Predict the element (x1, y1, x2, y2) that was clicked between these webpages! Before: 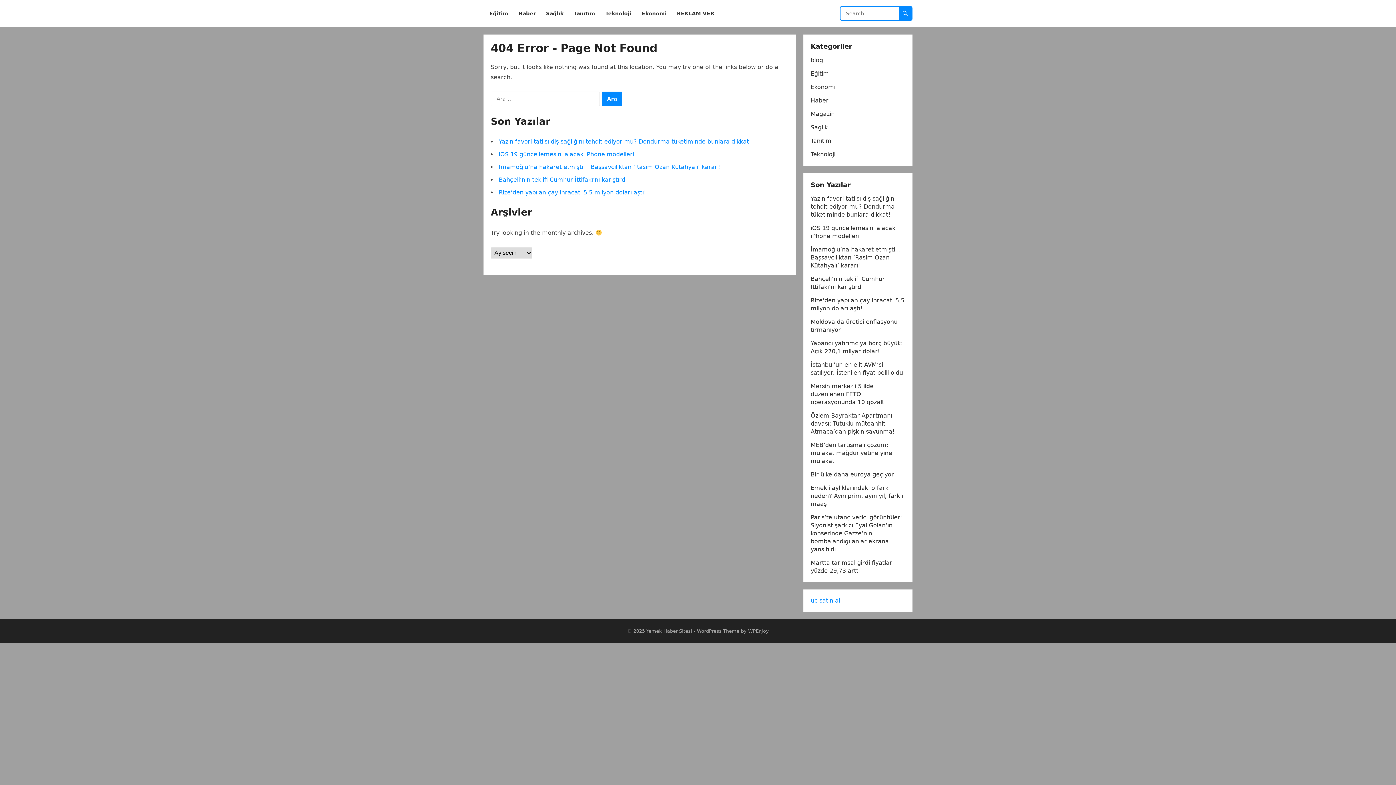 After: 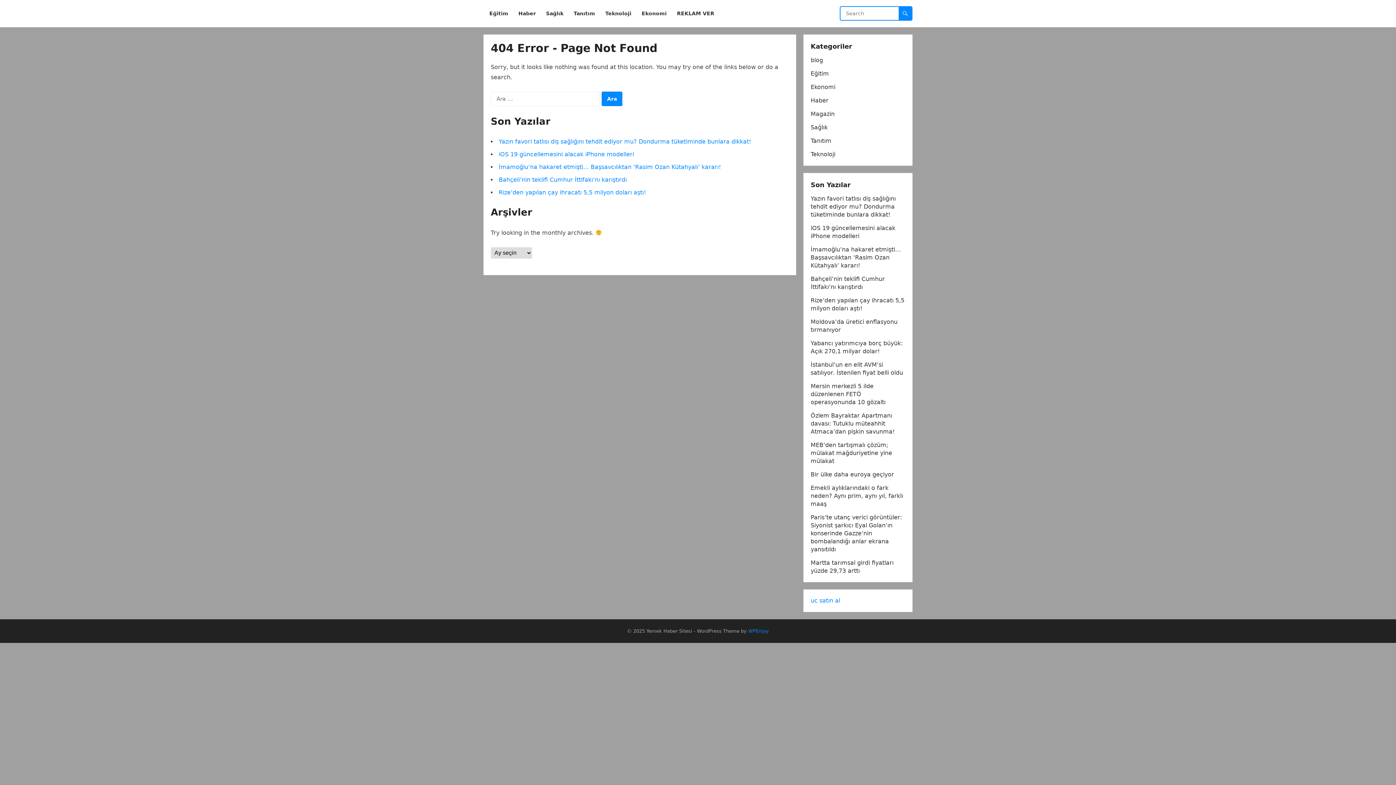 Action: bbox: (748, 628, 769, 634) label: WPEnjoy